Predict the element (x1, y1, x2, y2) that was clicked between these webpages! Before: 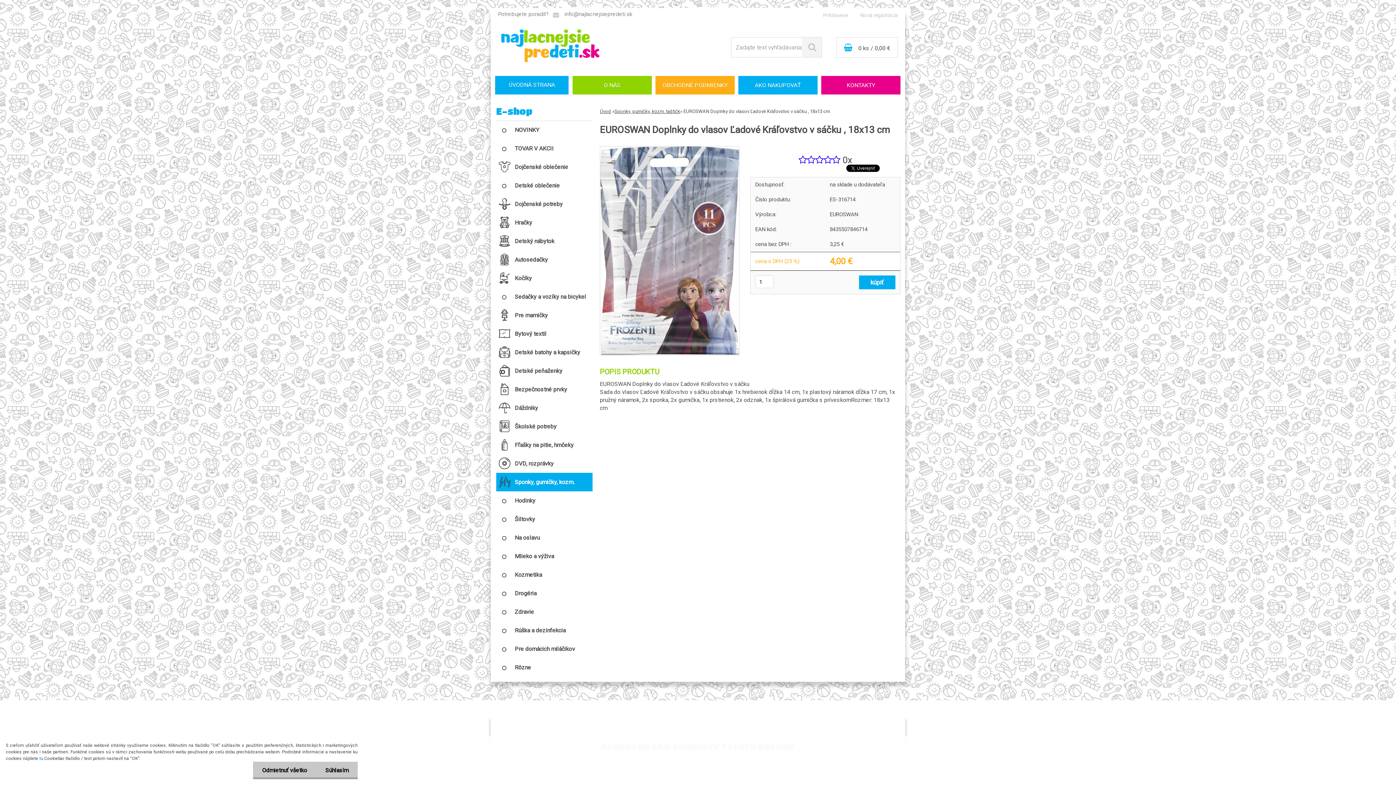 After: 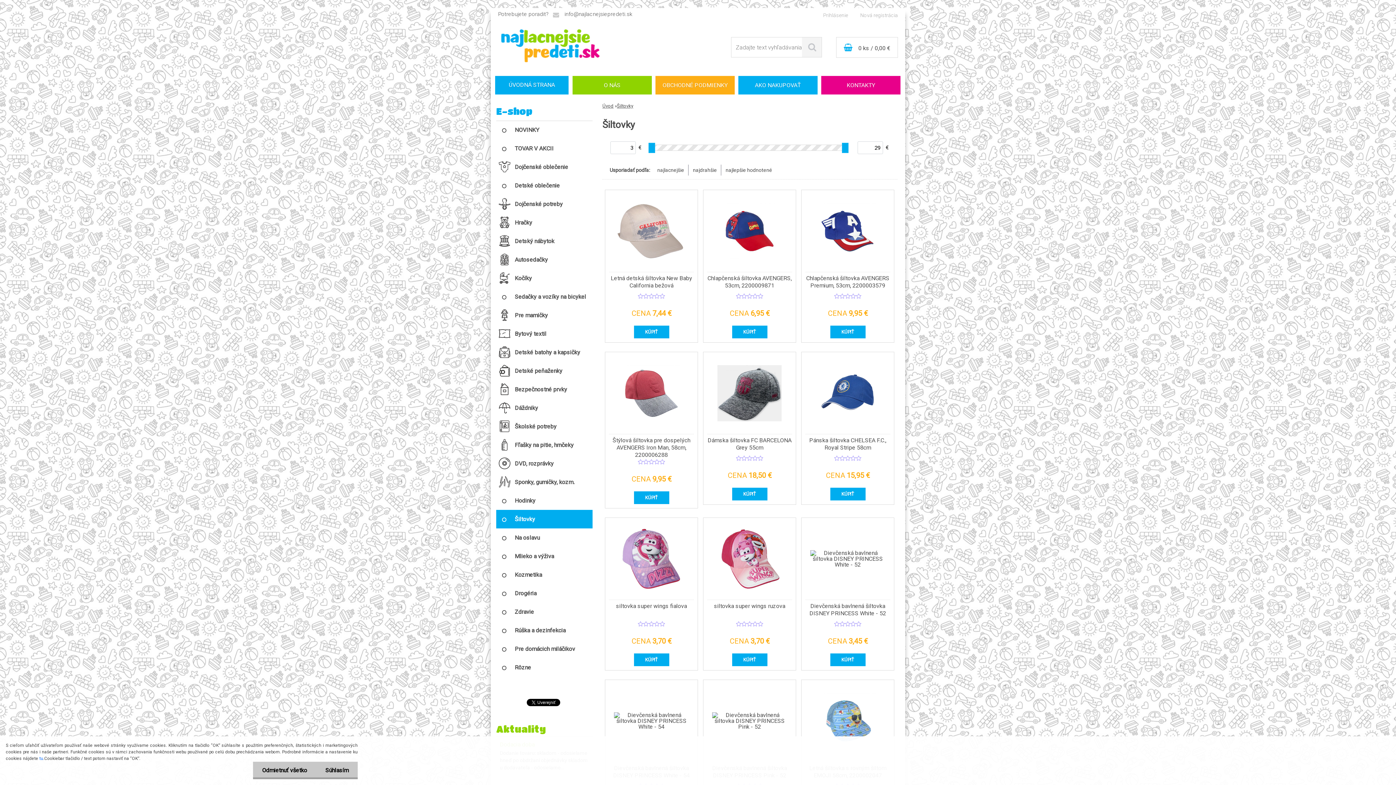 Action: label: Šiltovky bbox: (496, 510, 592, 528)